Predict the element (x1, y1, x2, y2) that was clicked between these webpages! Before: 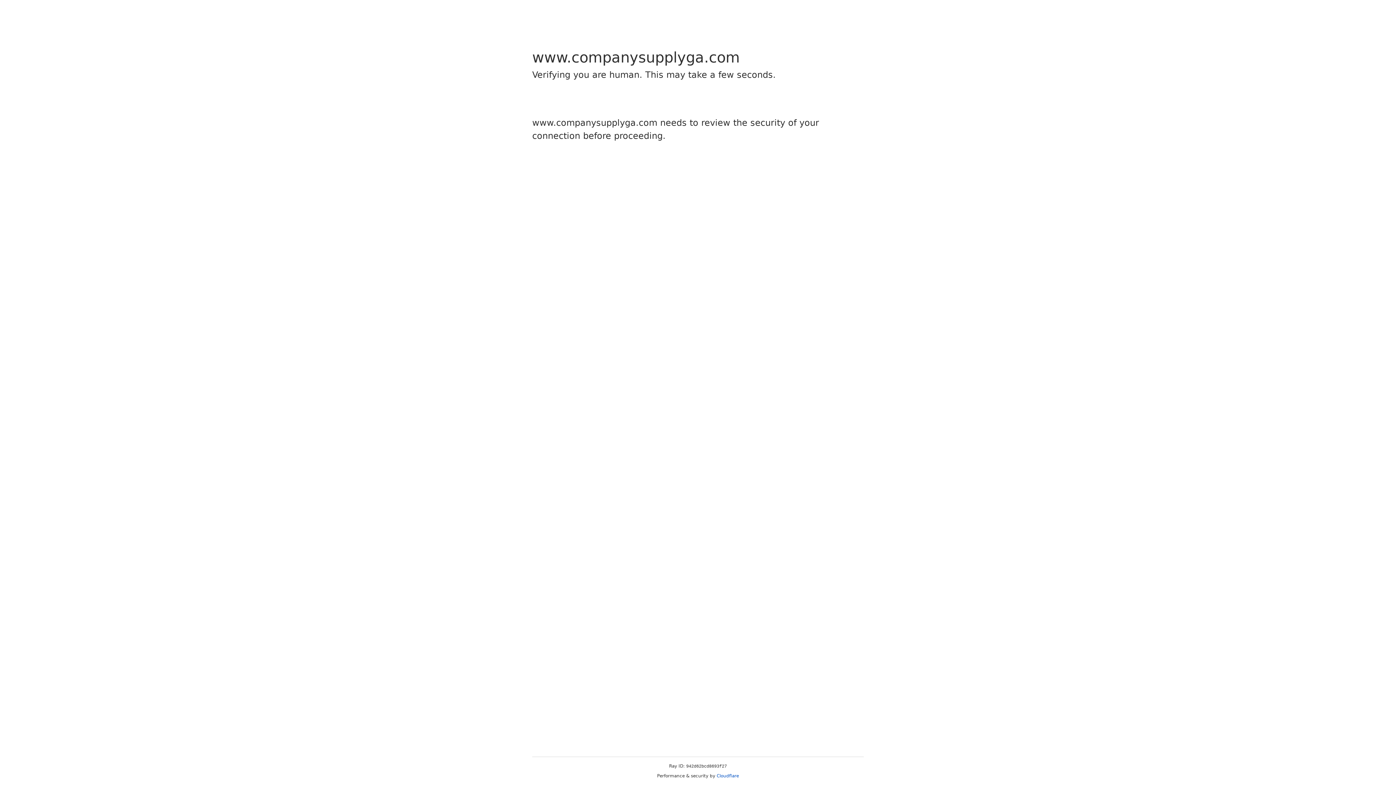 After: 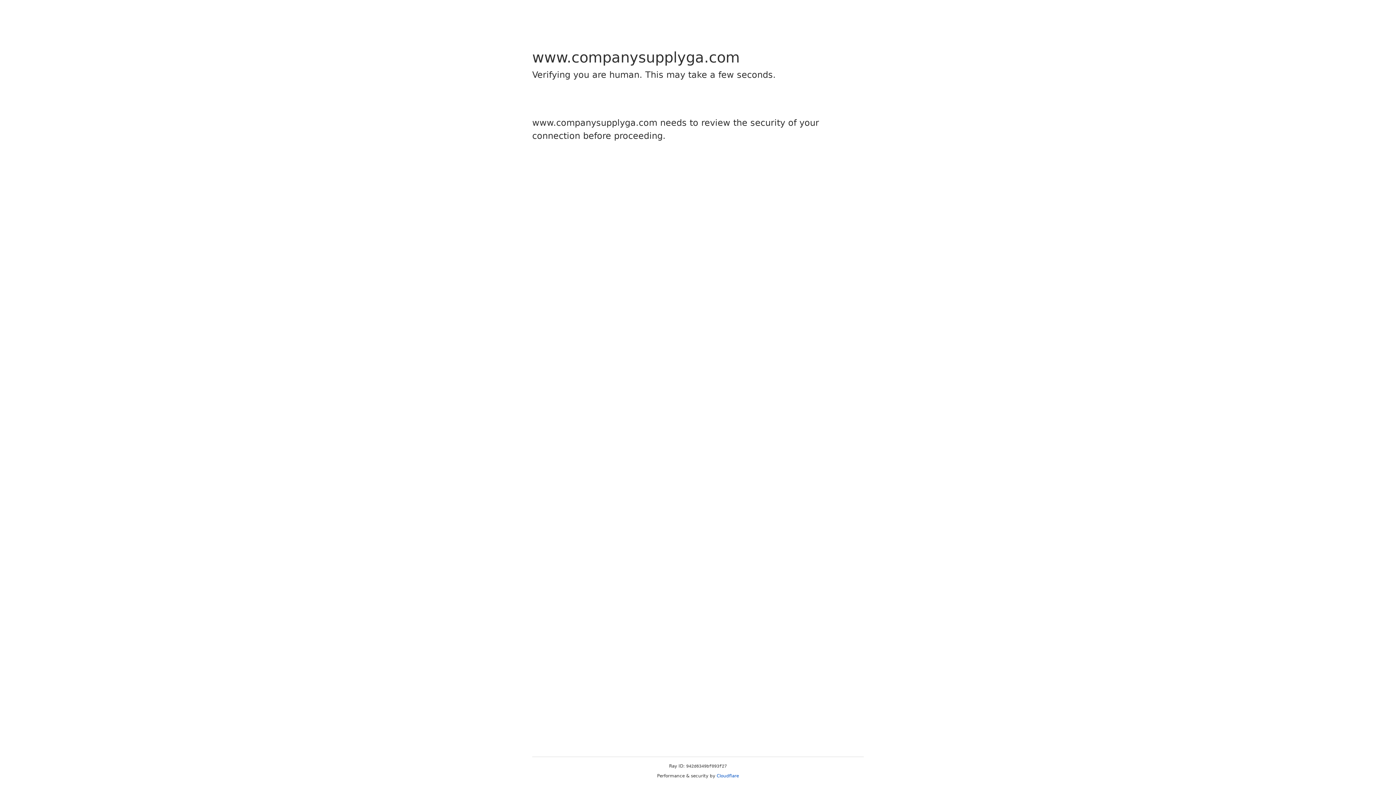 Action: bbox: (716, 773, 739, 778) label: Cloudflare